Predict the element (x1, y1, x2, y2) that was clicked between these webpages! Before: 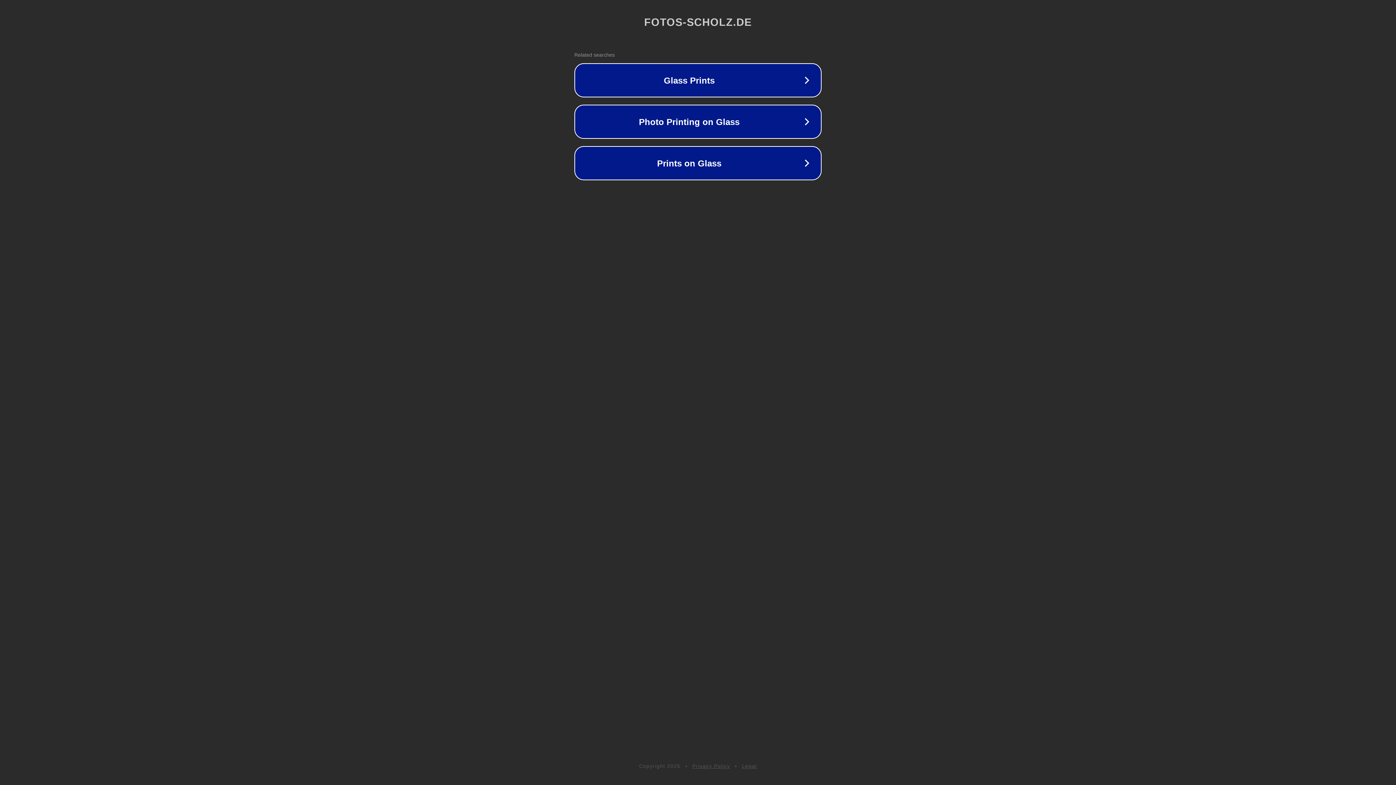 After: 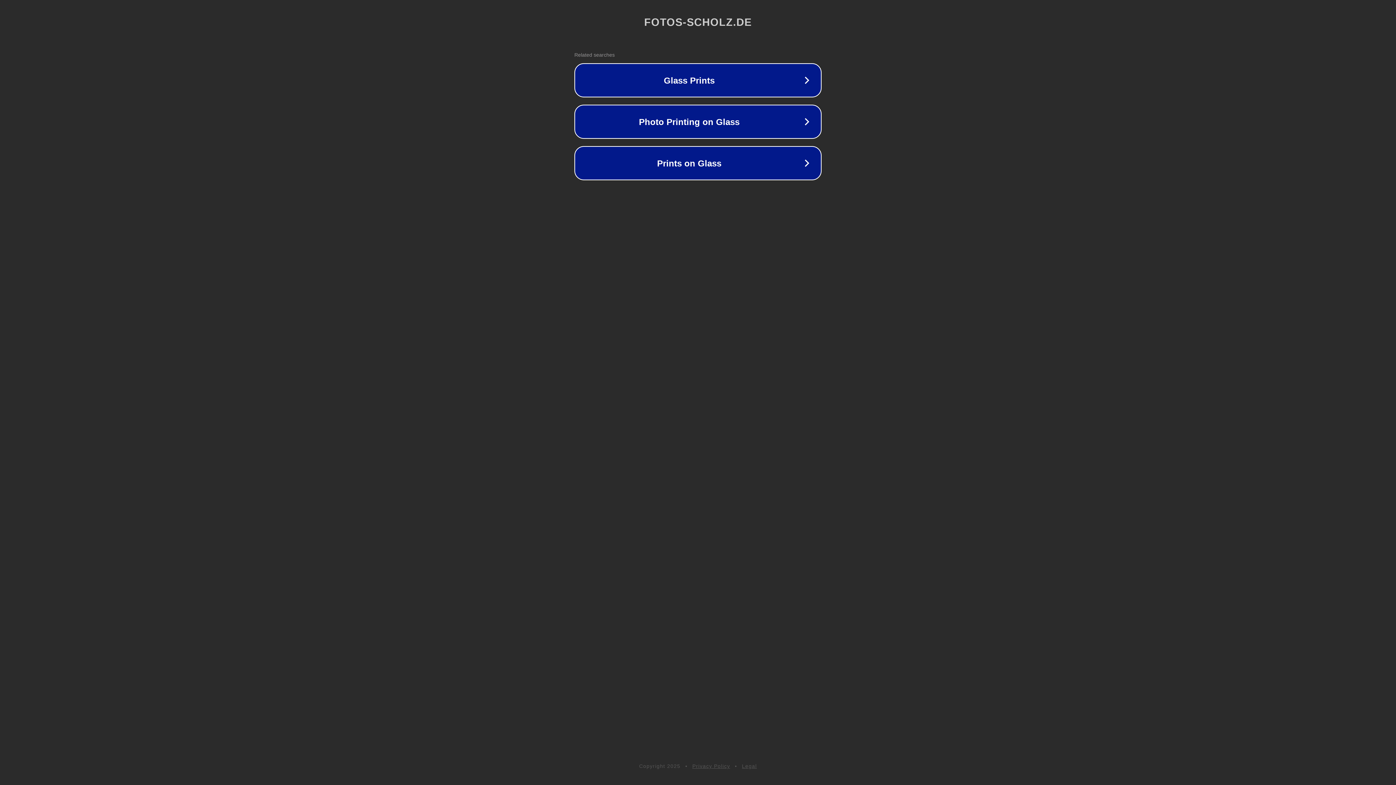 Action: label: Legal bbox: (742, 763, 757, 769)